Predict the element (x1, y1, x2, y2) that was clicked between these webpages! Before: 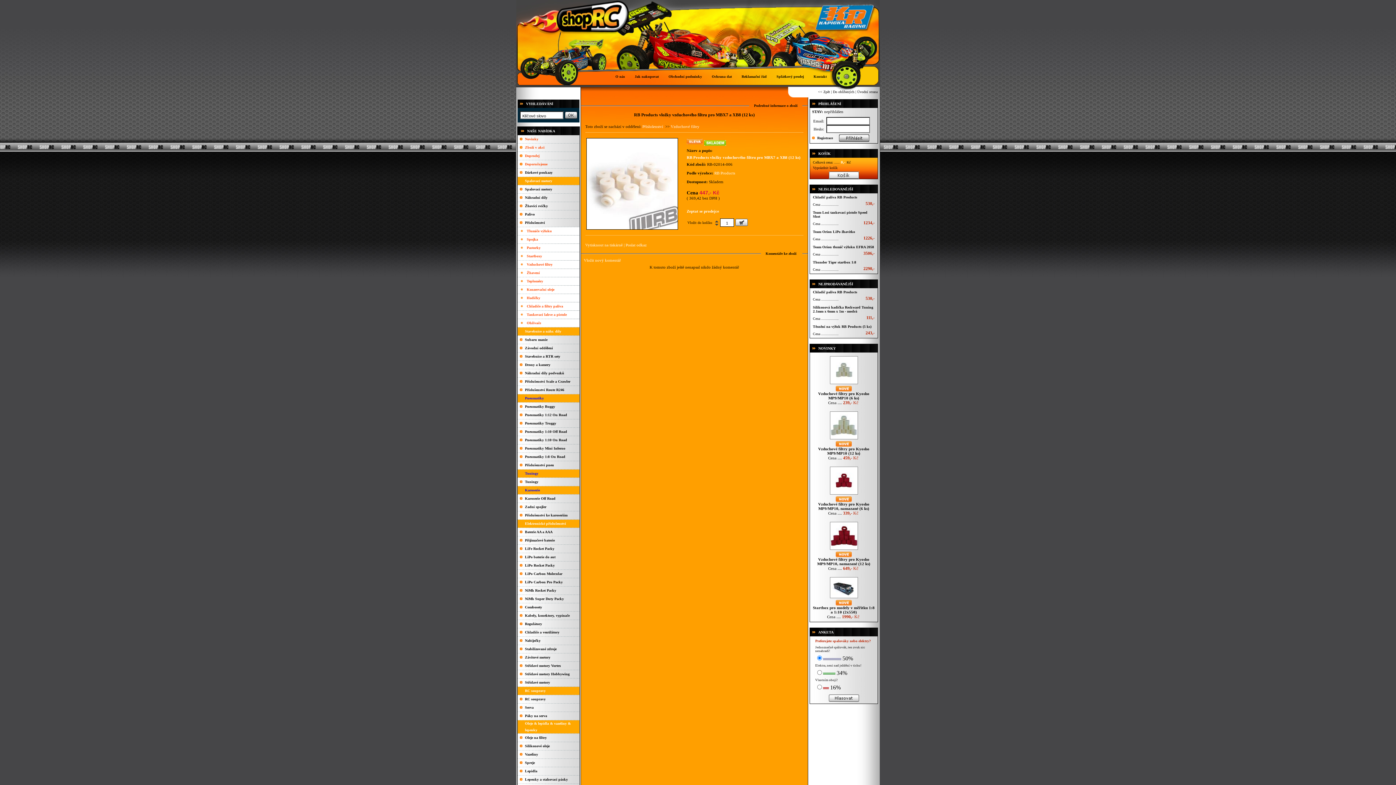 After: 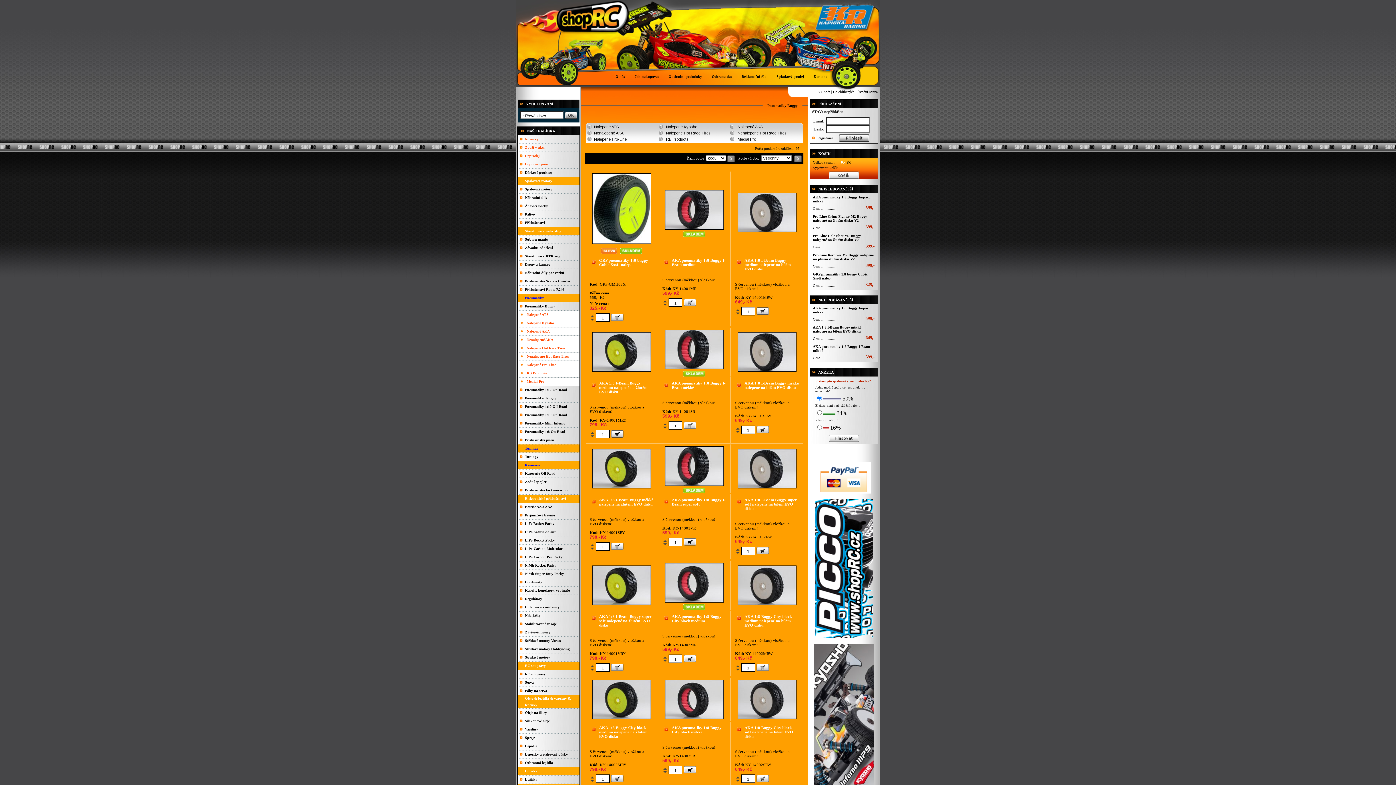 Action: label: Pneumatiky Buggy bbox: (525, 404, 555, 408)